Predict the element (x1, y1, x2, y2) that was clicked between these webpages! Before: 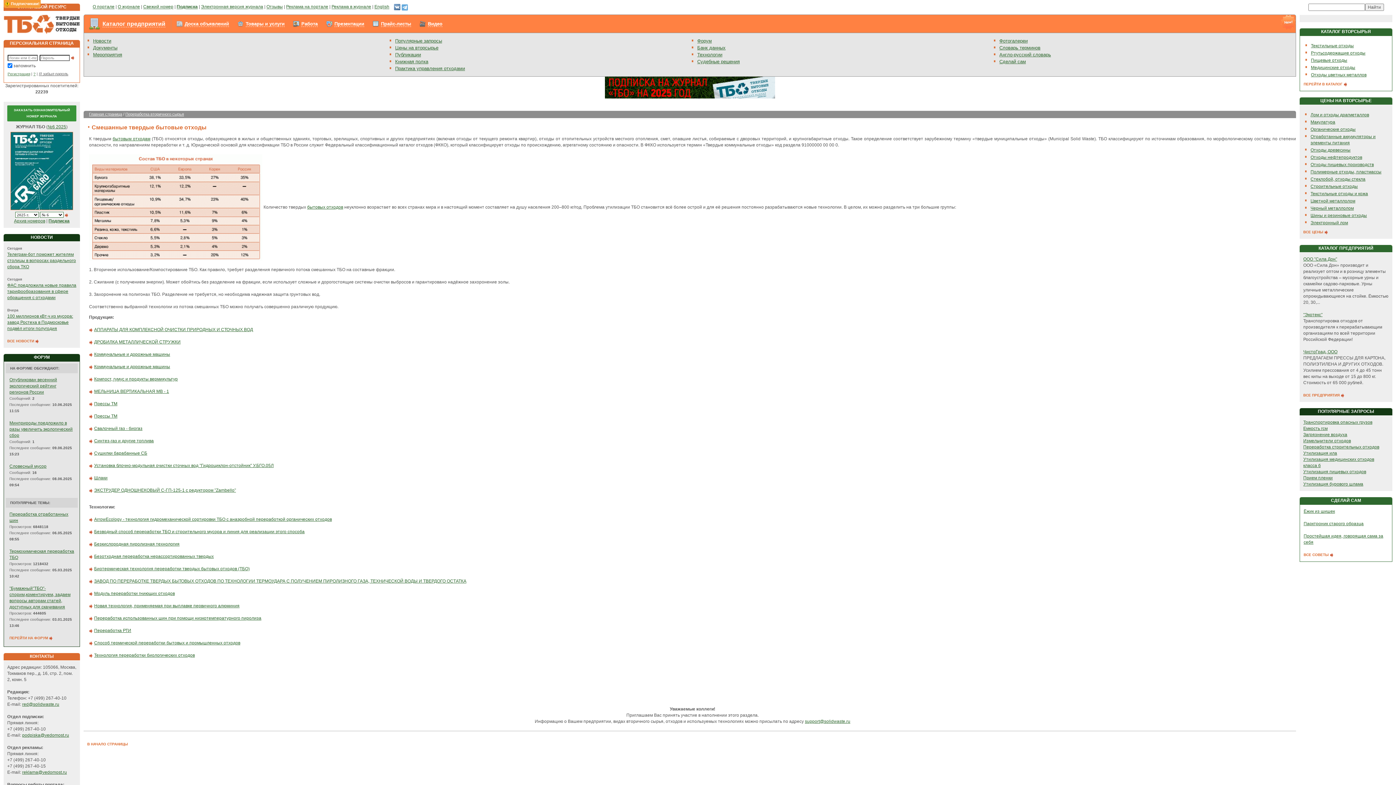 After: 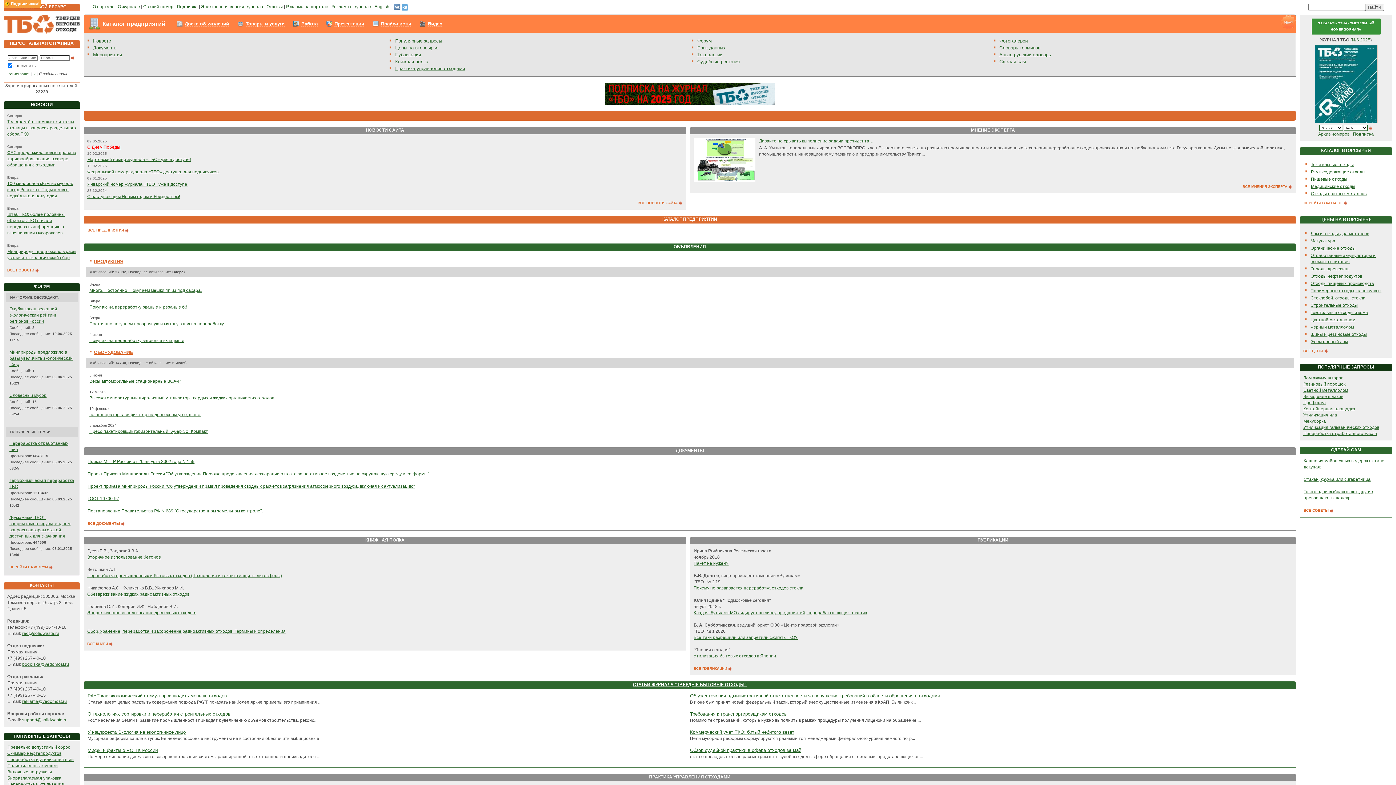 Action: label: Главная страница bbox: (89, 112, 122, 116)